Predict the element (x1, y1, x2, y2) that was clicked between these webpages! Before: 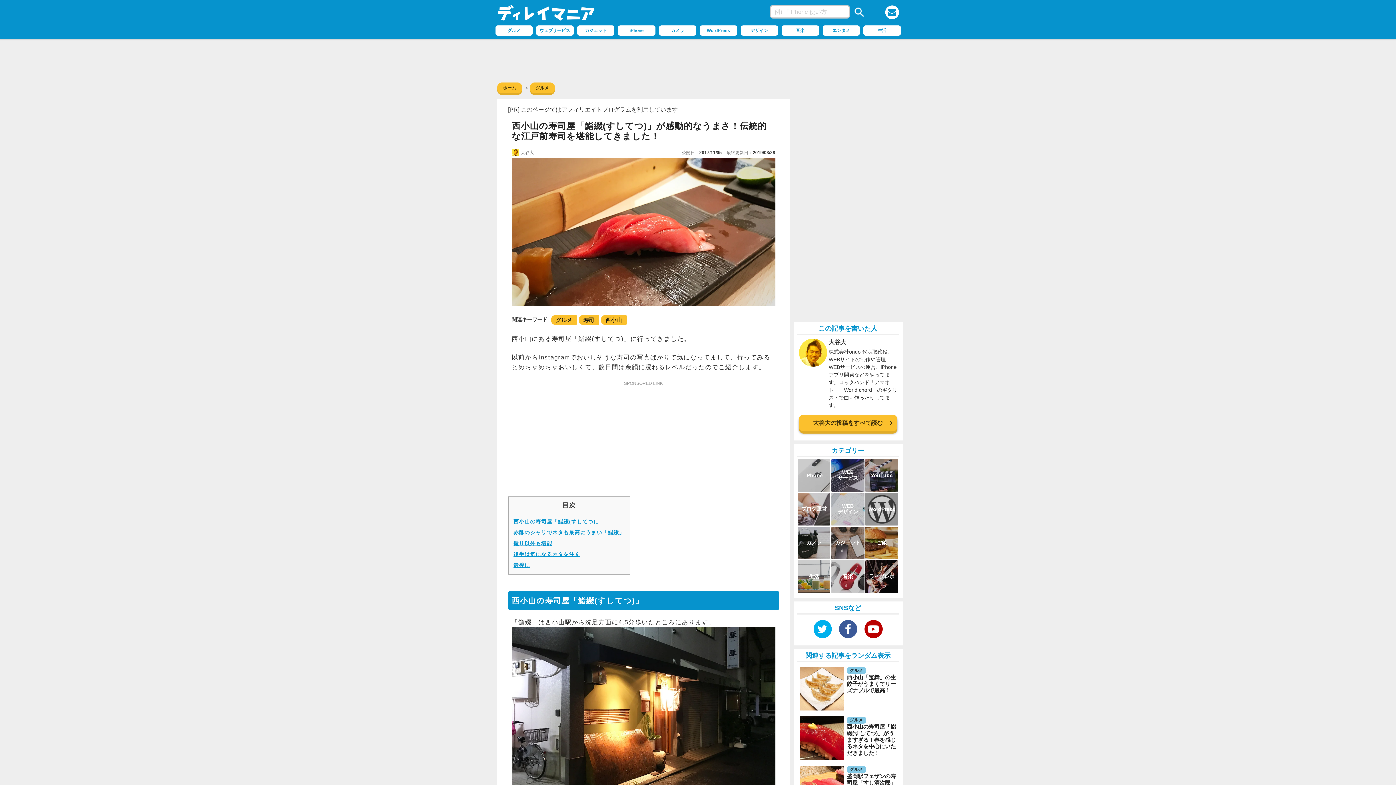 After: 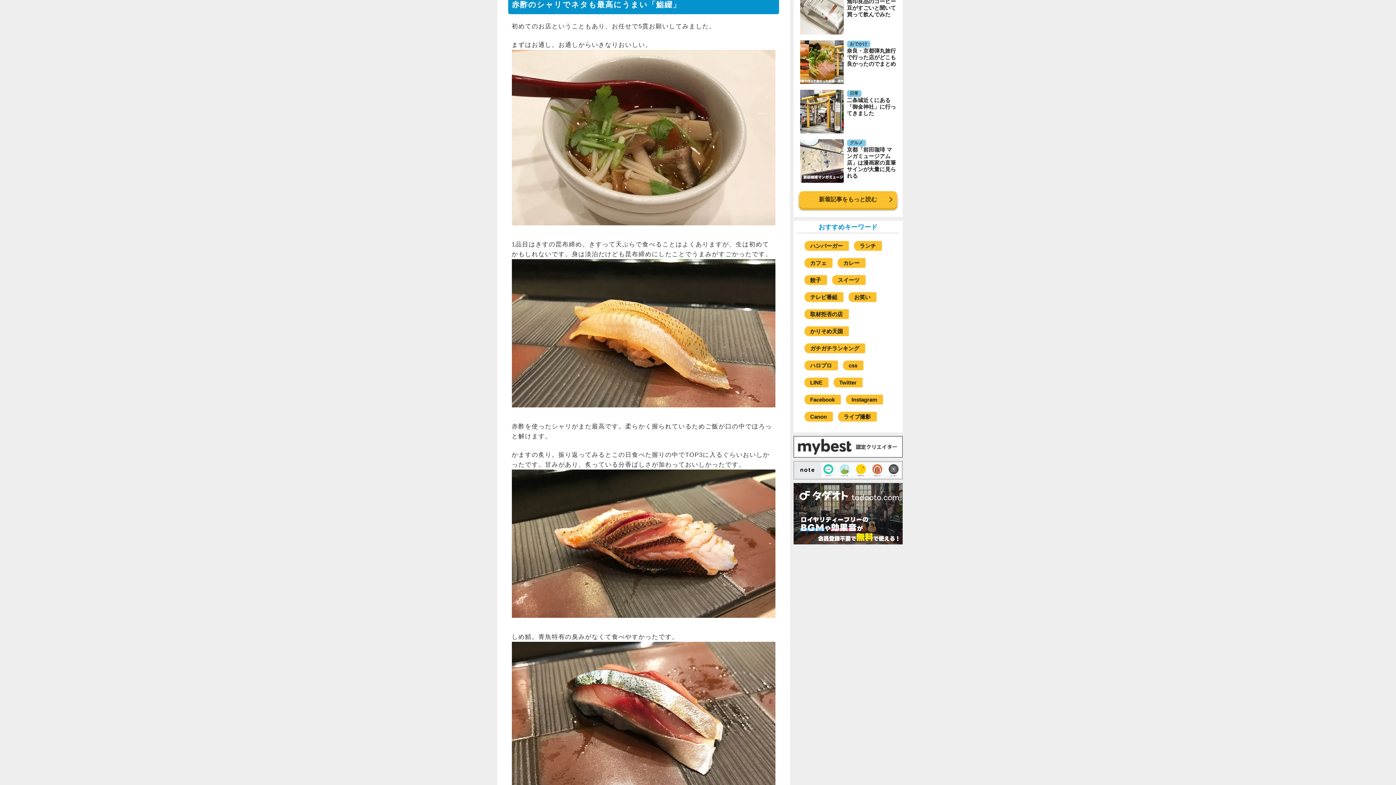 Action: bbox: (512, 527, 626, 538) label: 赤酢のシャリでネタも最高にうまい「鮨綴」